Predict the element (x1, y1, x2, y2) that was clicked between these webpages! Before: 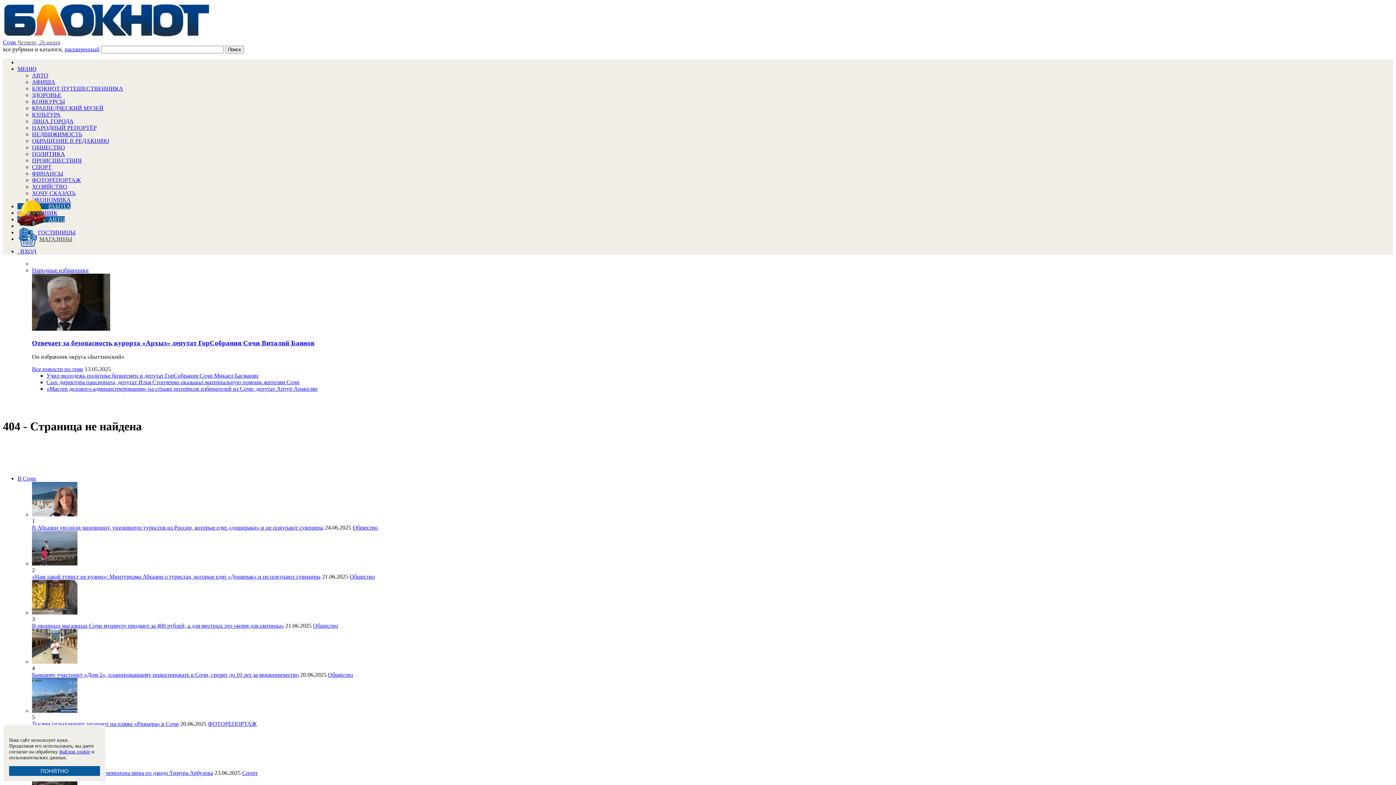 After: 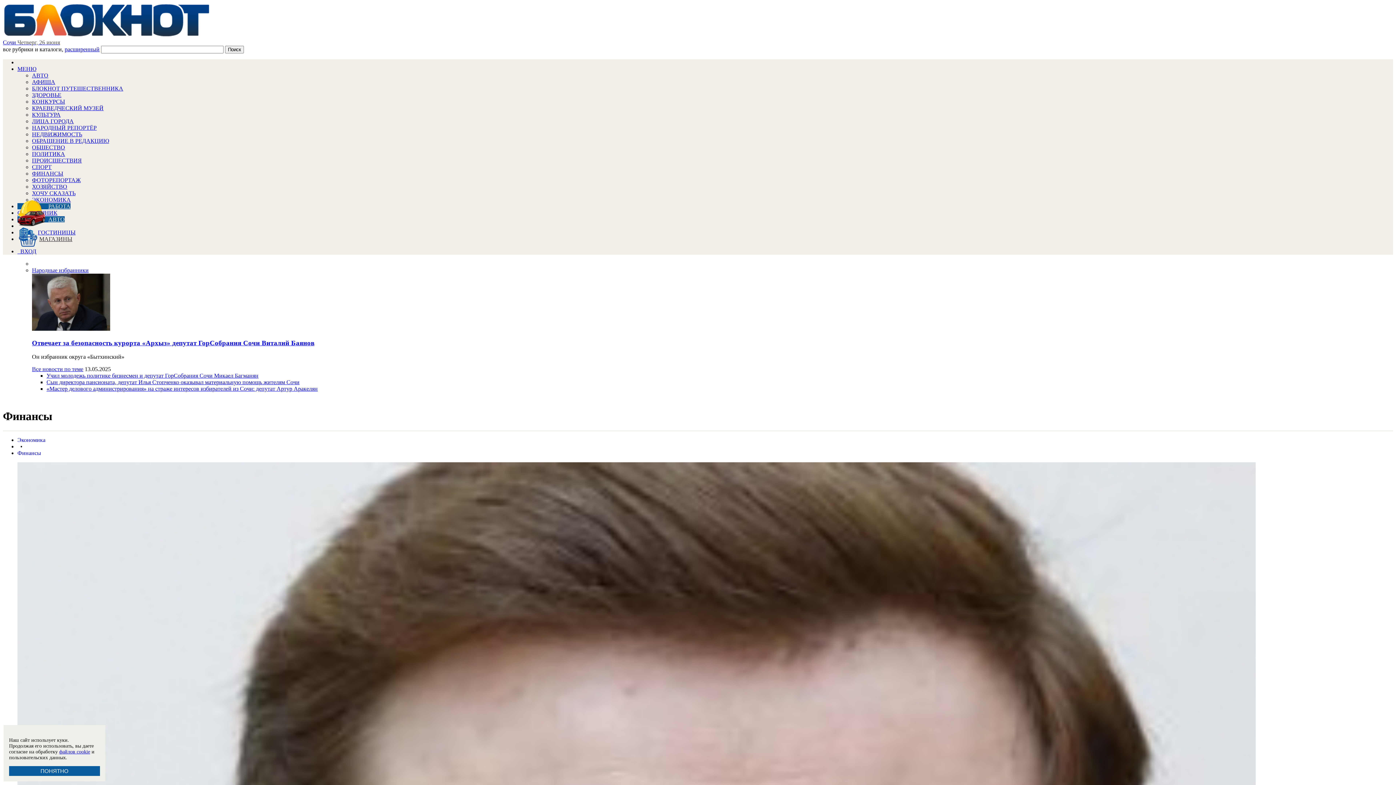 Action: label: ФИНАНСЫ bbox: (32, 170, 63, 176)